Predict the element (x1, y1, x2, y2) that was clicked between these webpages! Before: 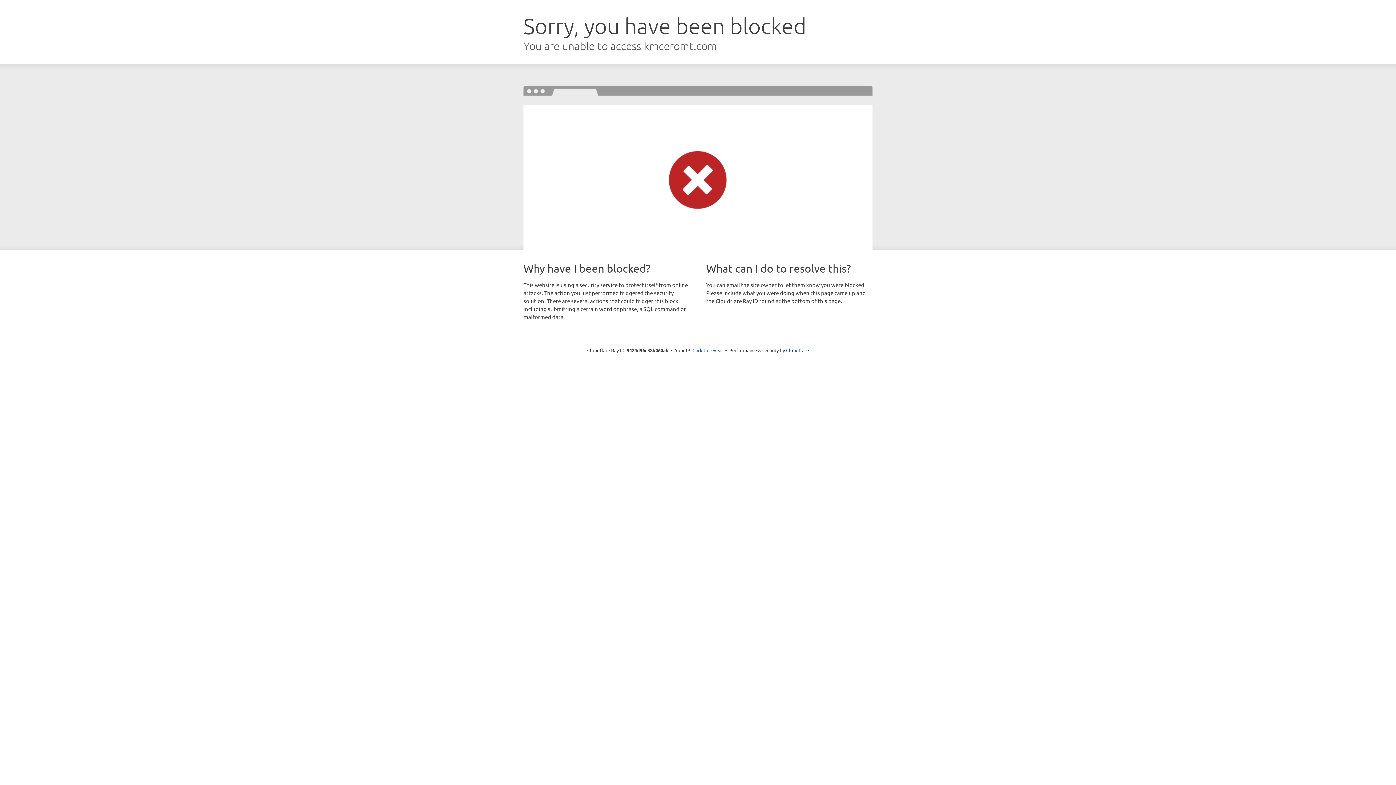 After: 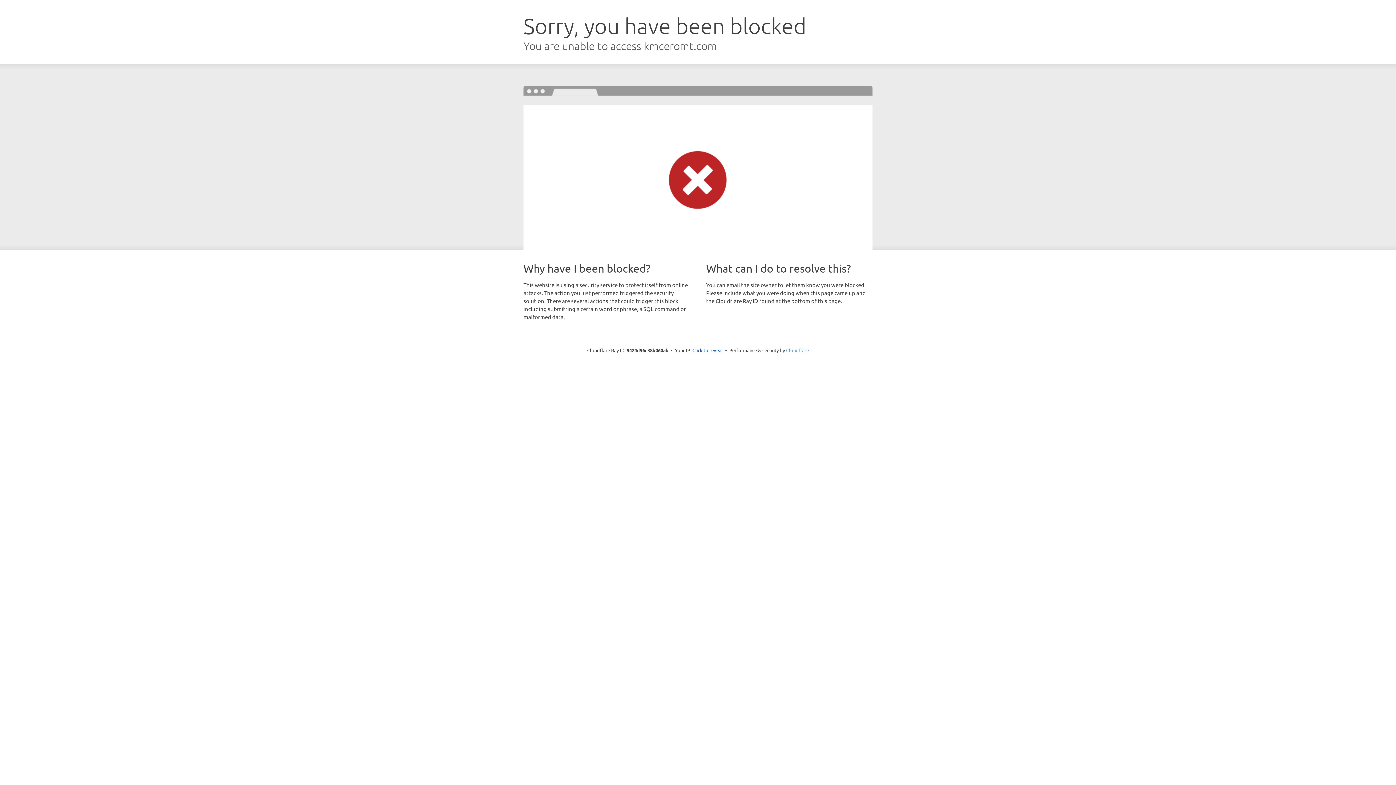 Action: bbox: (786, 347, 809, 353) label: Cloudflare